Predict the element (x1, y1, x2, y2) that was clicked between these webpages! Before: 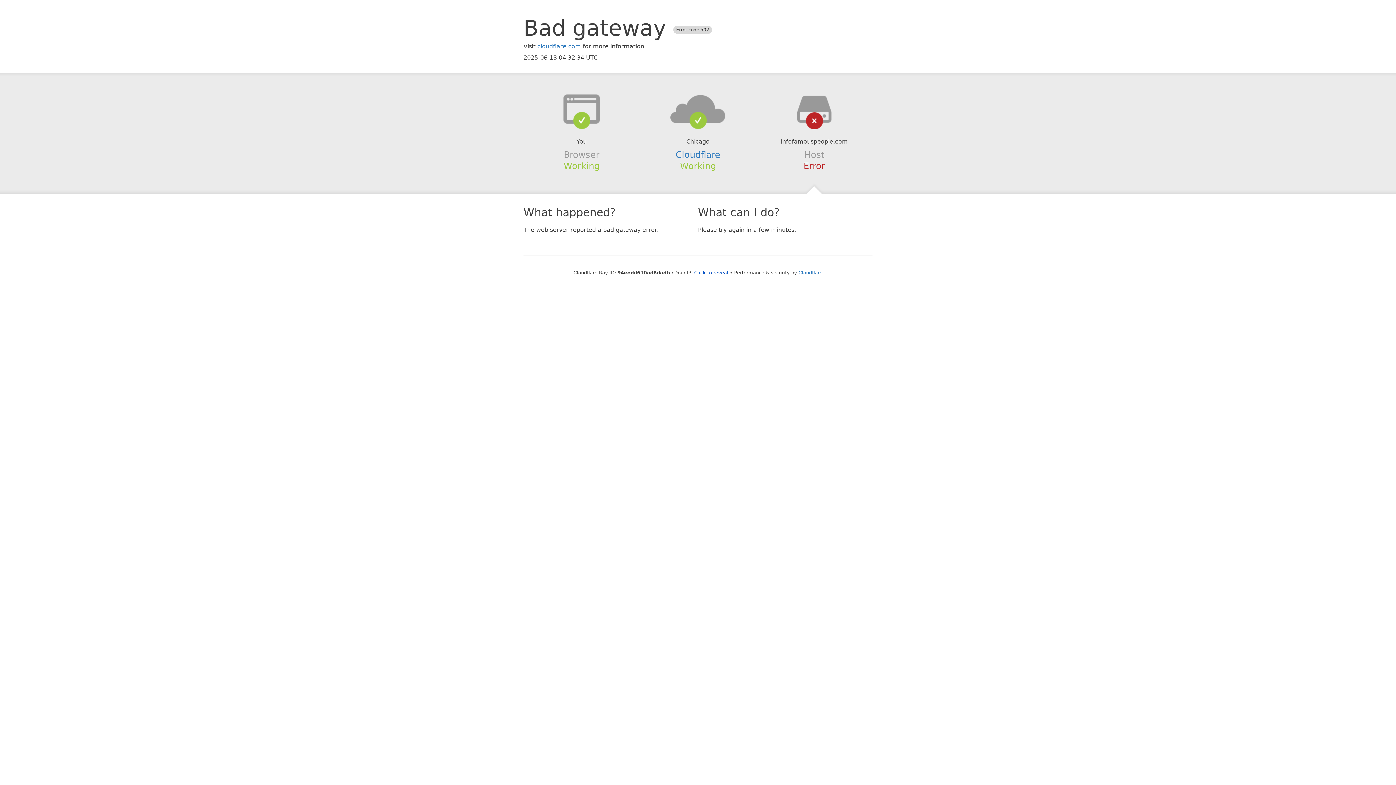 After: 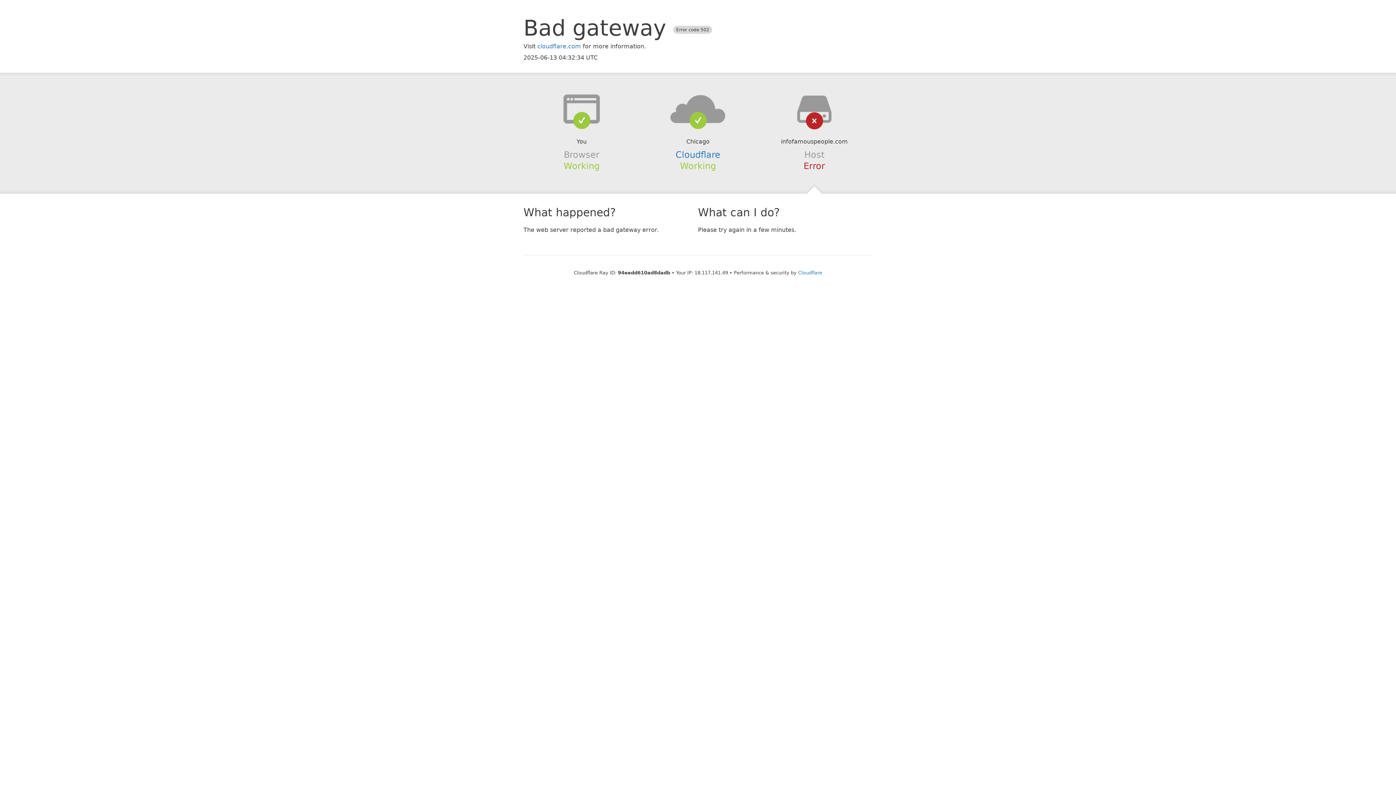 Action: bbox: (694, 270, 728, 275) label: Click to reveal